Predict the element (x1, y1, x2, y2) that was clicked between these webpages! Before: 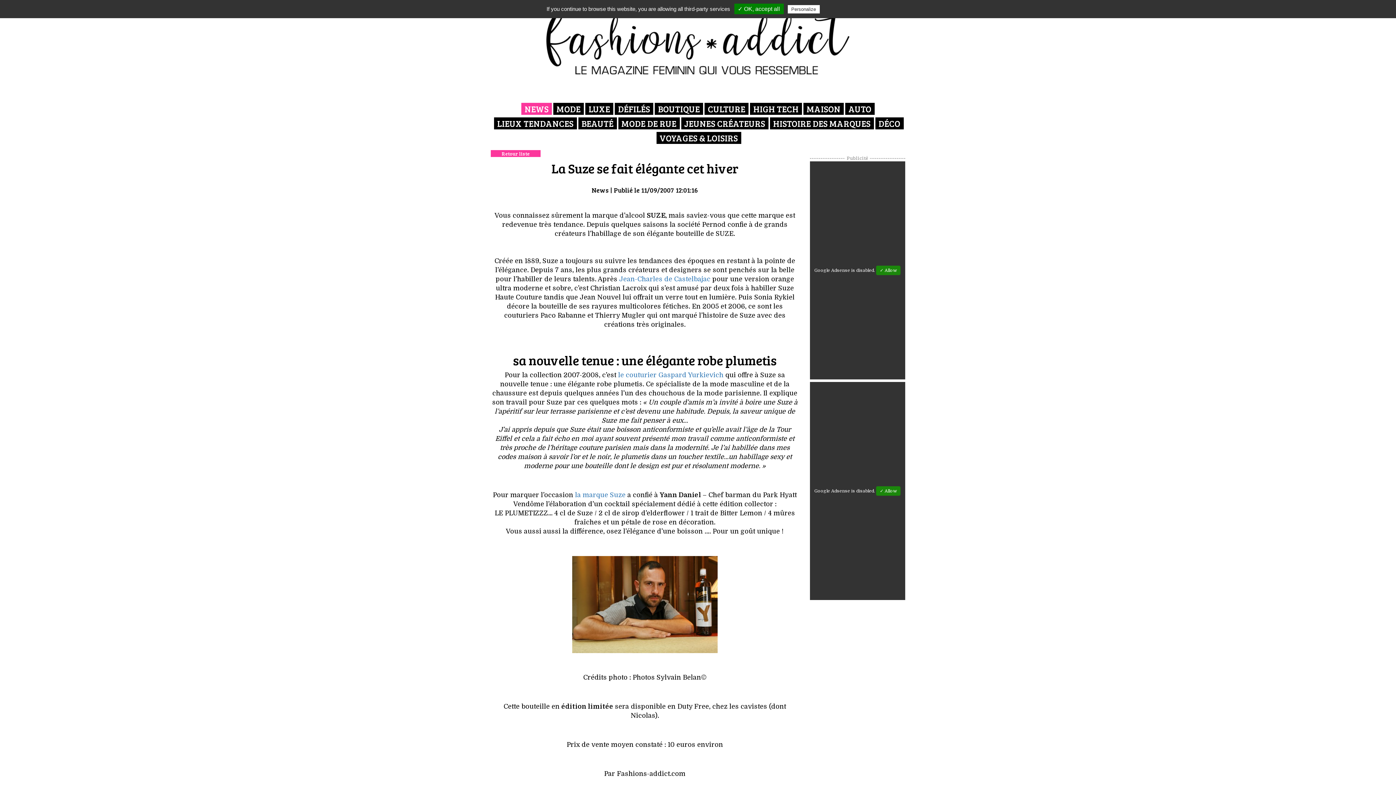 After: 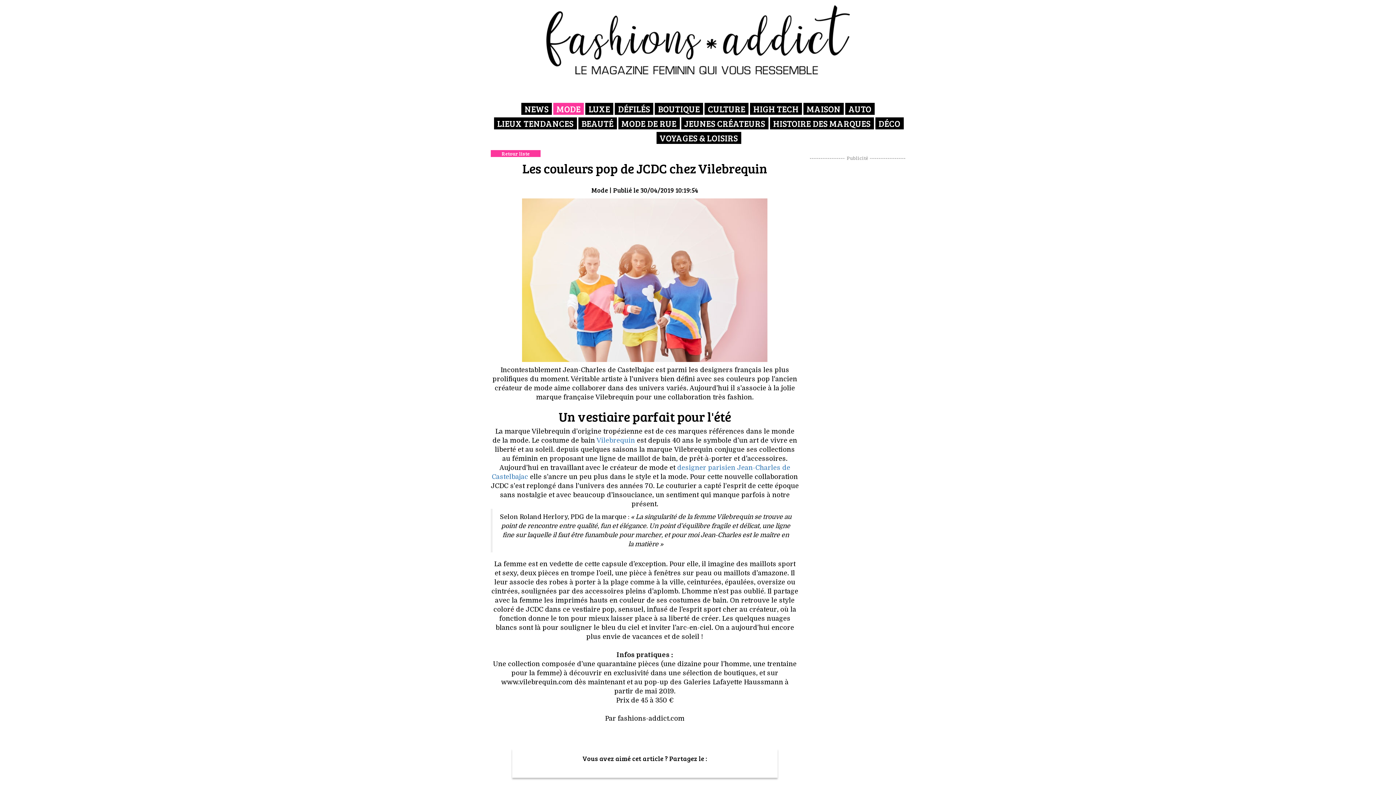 Action: bbox: (619, 275, 710, 282) label: Jean-Charles de Castelbajac